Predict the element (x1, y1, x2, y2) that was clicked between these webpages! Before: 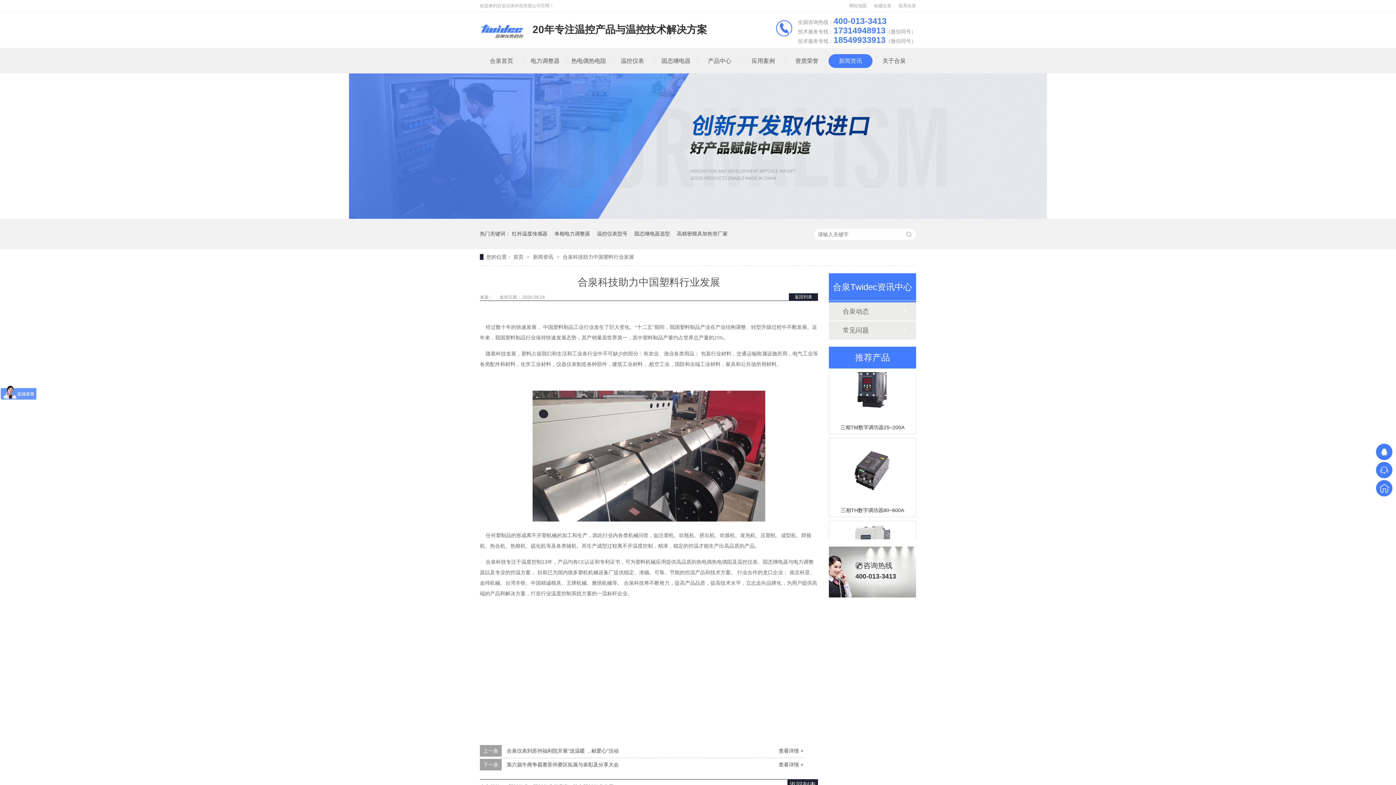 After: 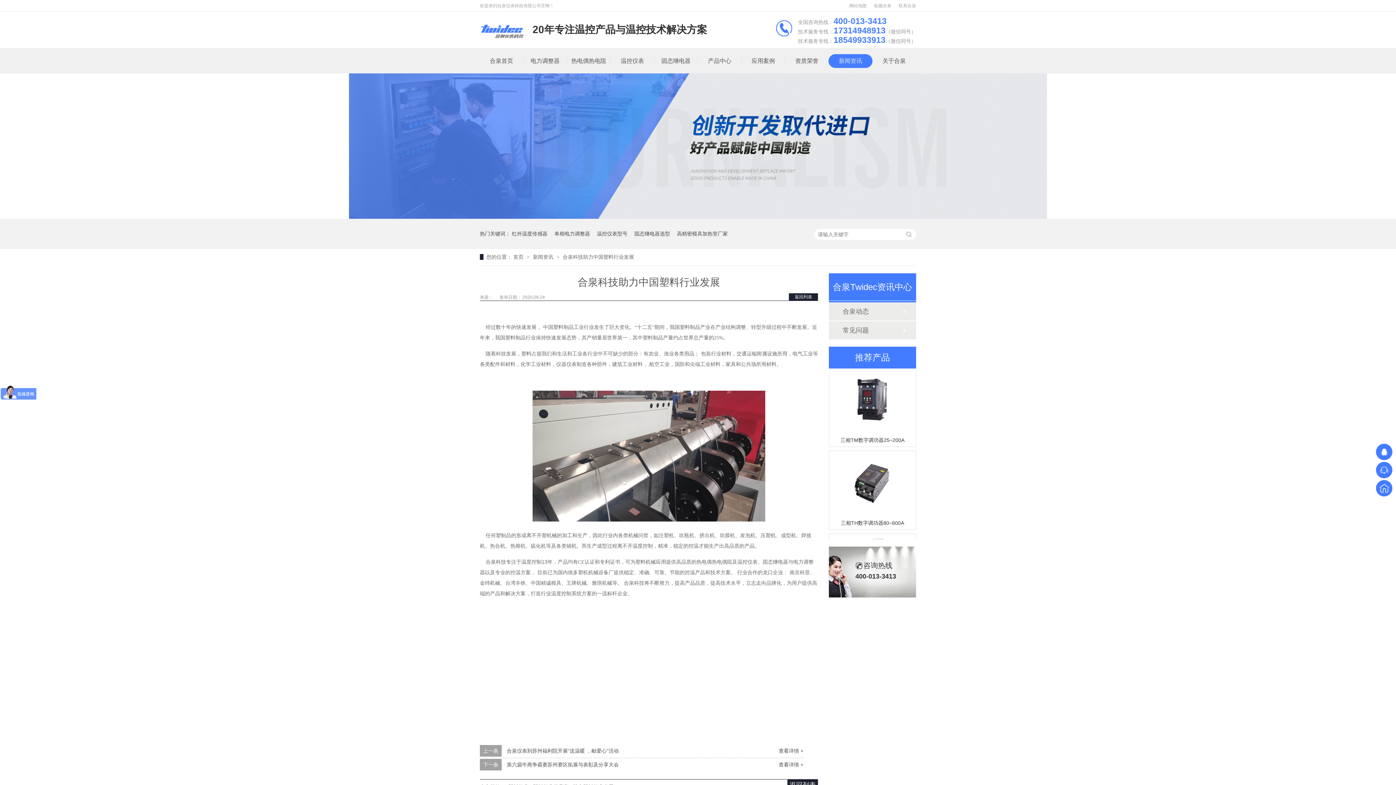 Action: label: 合泉科技助力中国塑料行业发展 bbox: (562, 254, 634, 260)